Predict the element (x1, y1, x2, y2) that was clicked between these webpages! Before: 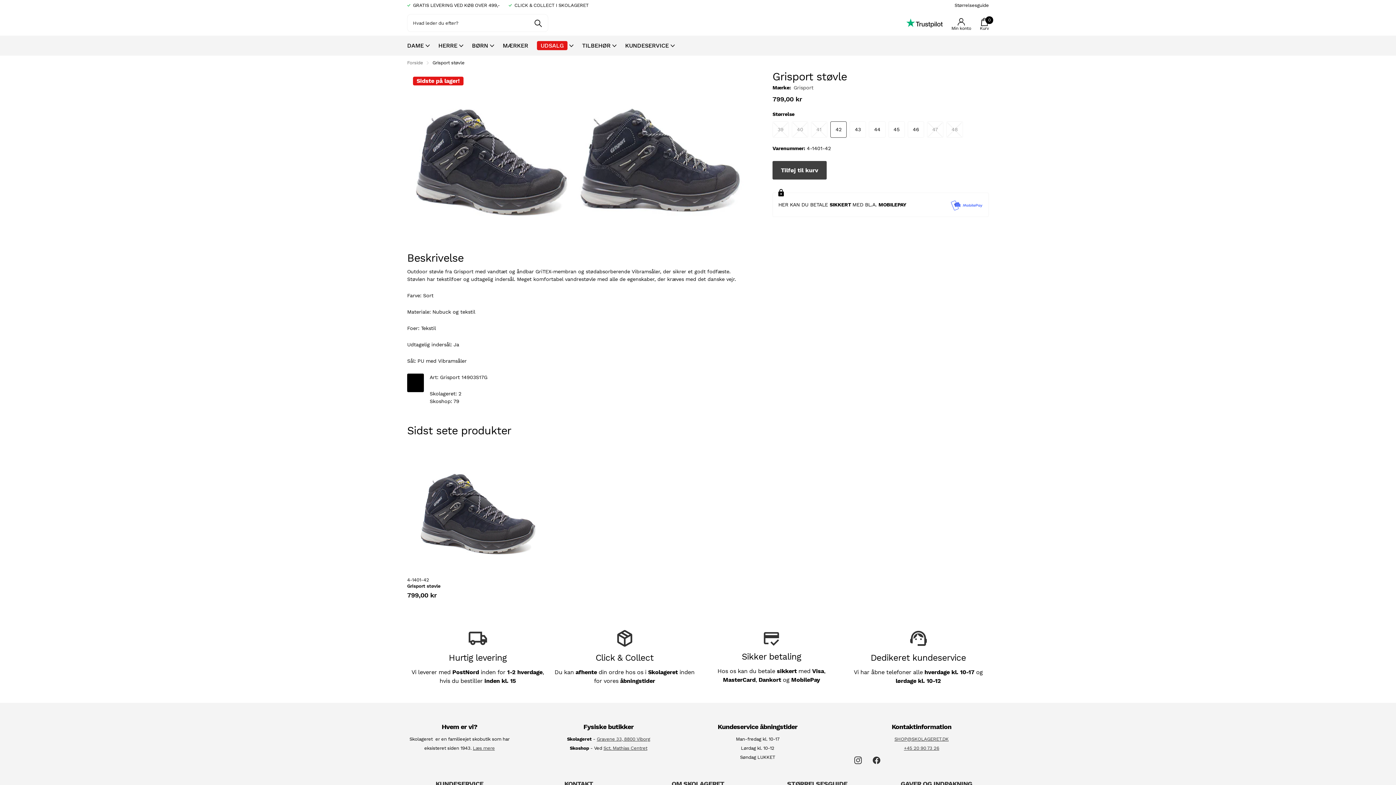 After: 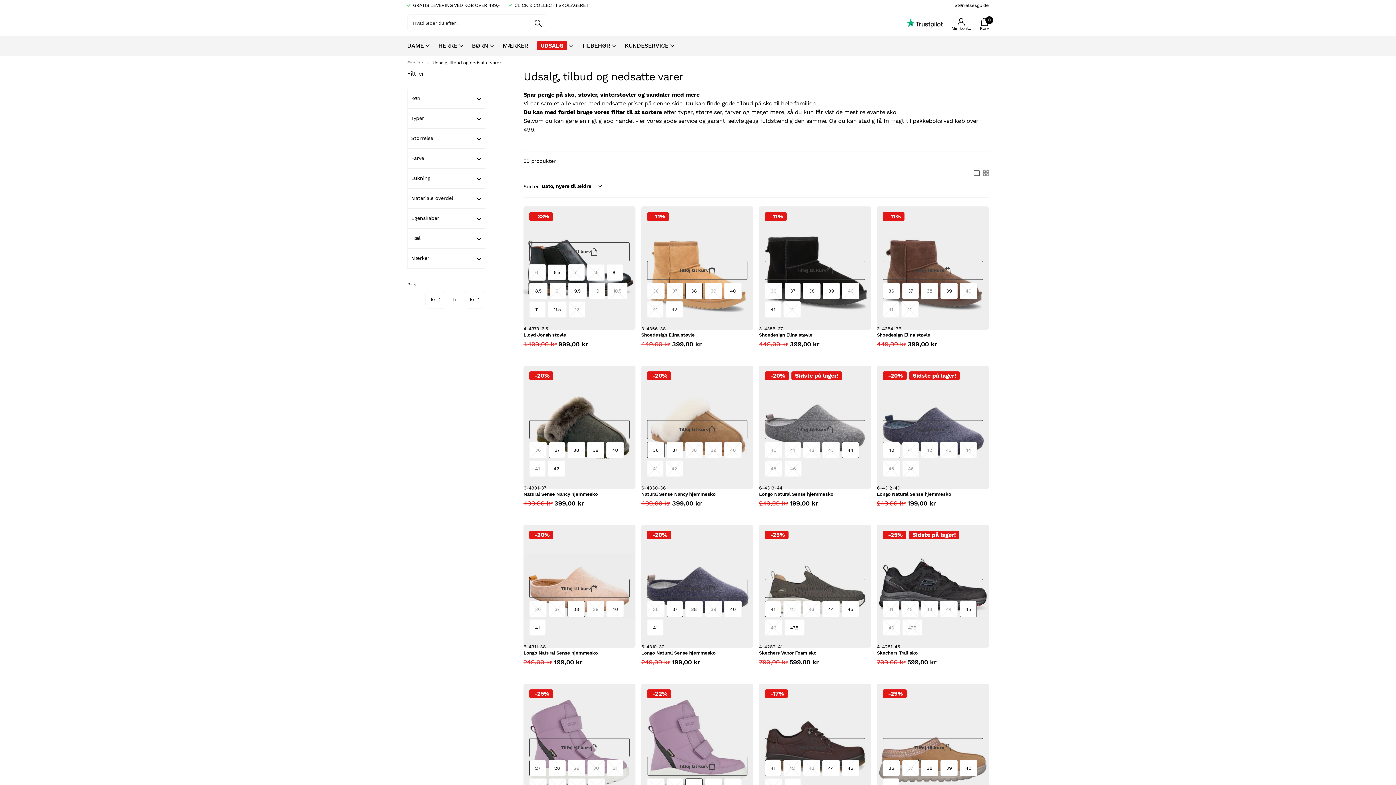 Action: label: UDSALG bbox: (537, 35, 573, 55)